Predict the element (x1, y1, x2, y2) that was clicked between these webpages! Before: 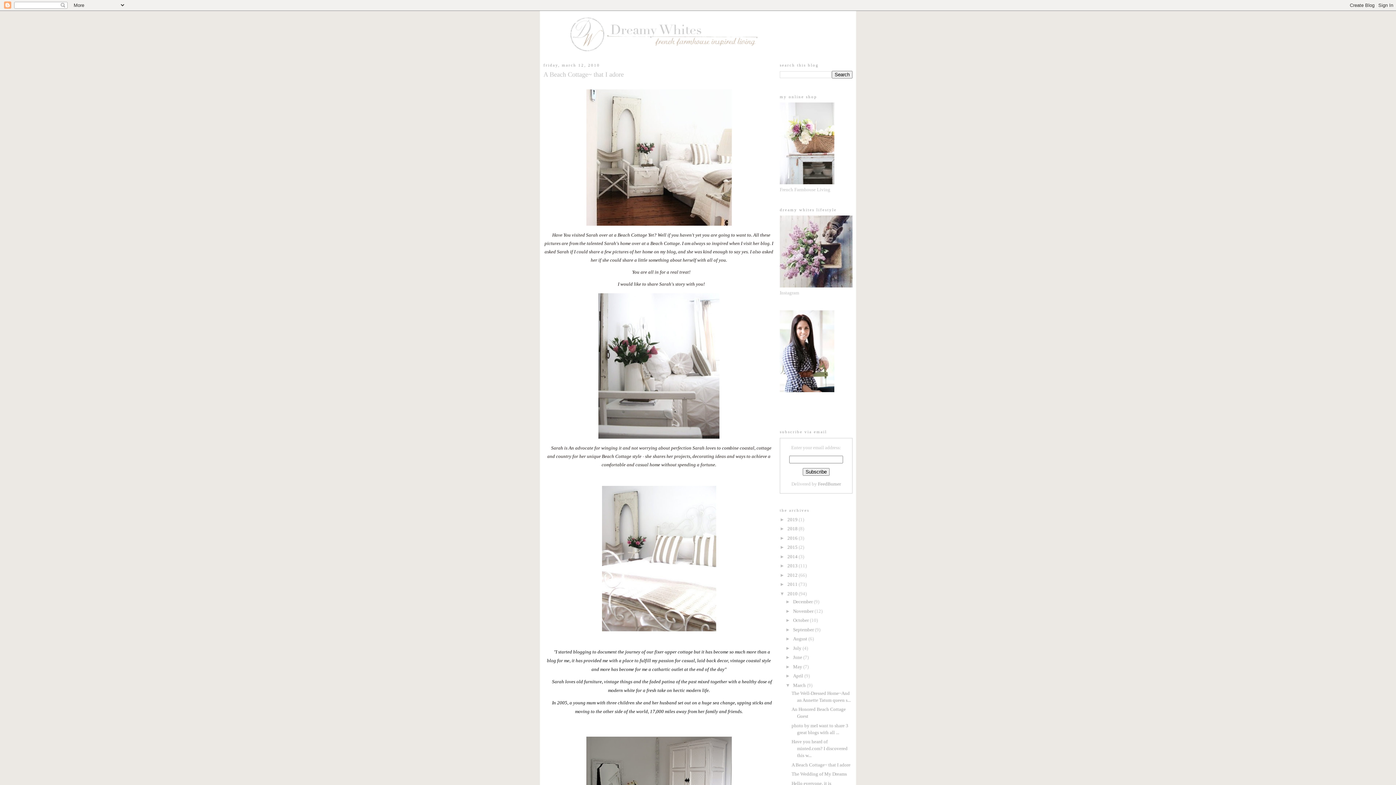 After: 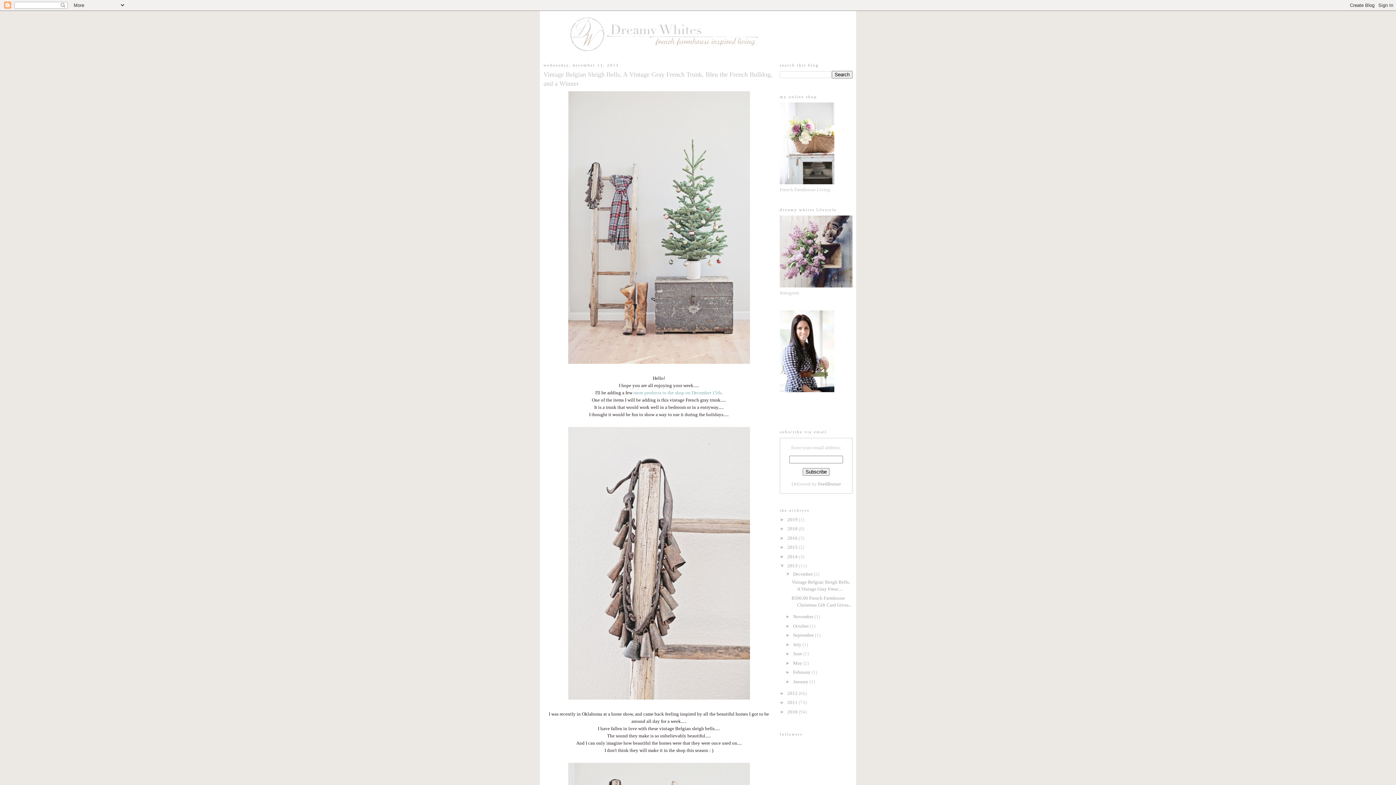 Action: bbox: (787, 563, 798, 568) label: 2013 